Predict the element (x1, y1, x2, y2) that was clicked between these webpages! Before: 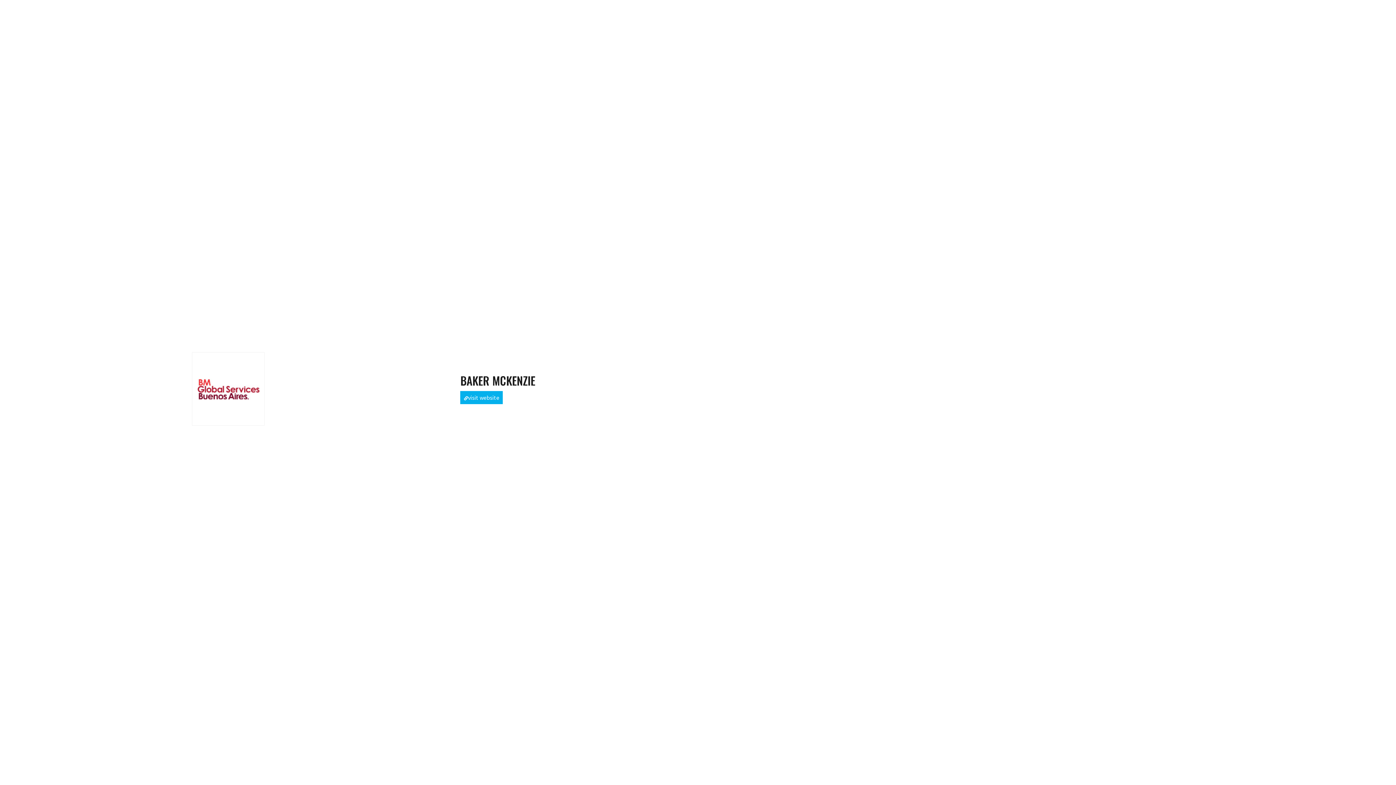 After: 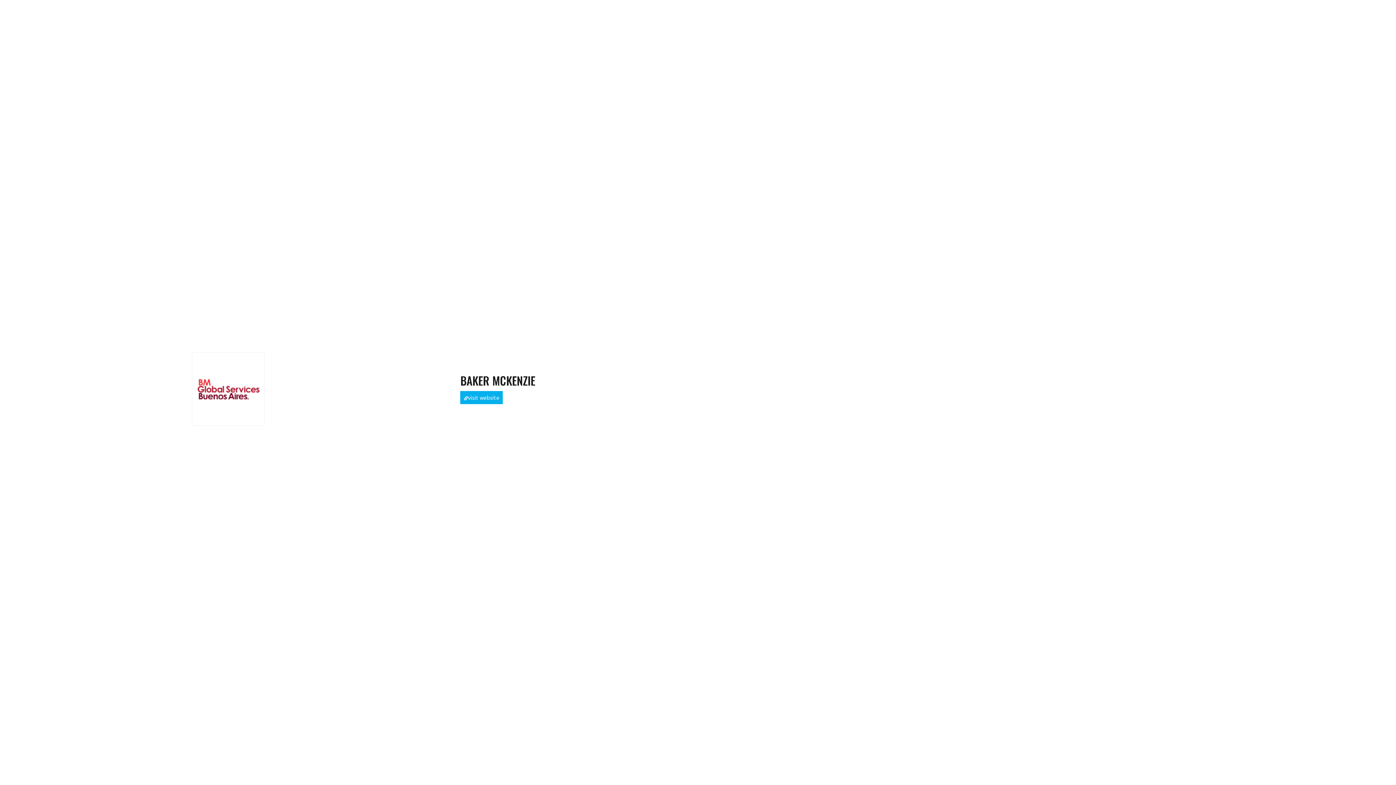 Action: label: visit website bbox: (460, 391, 503, 404)